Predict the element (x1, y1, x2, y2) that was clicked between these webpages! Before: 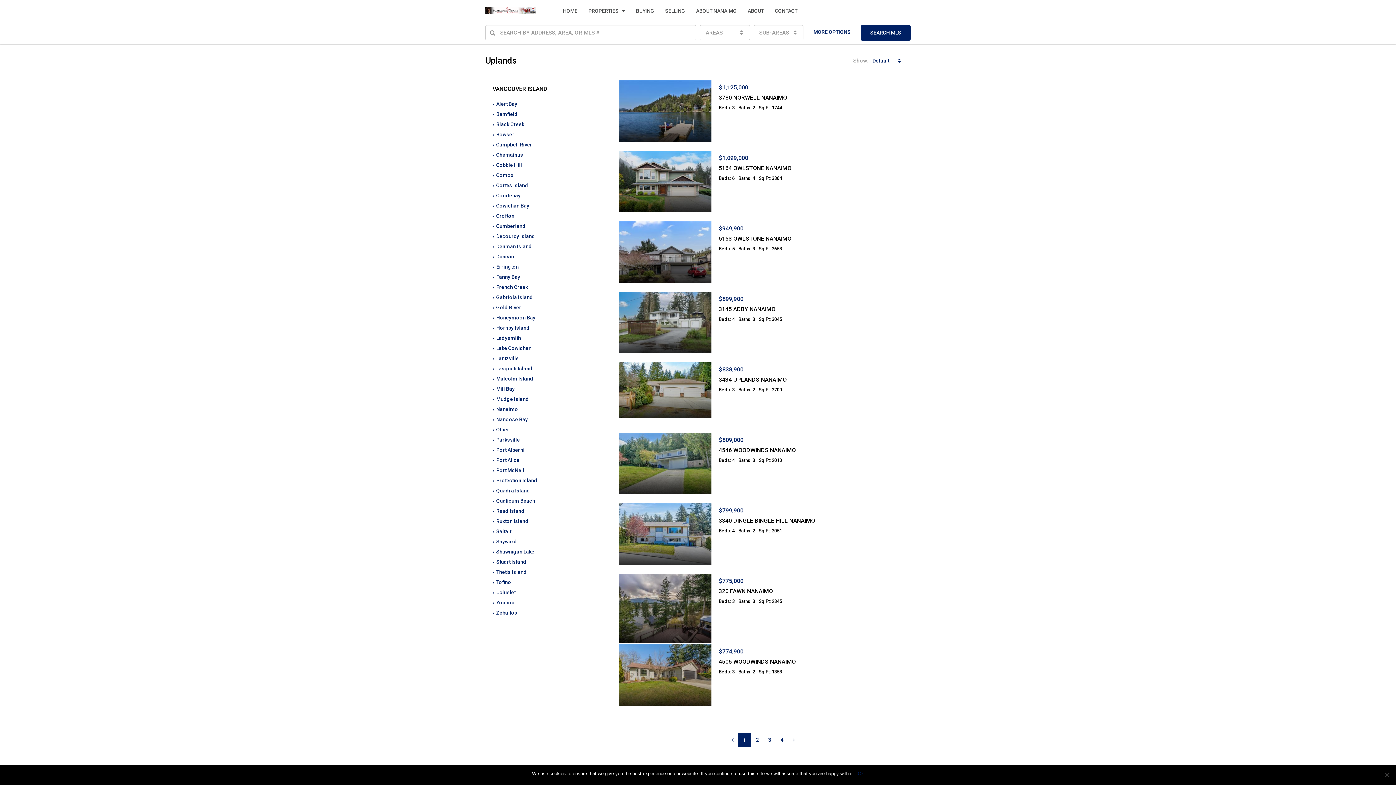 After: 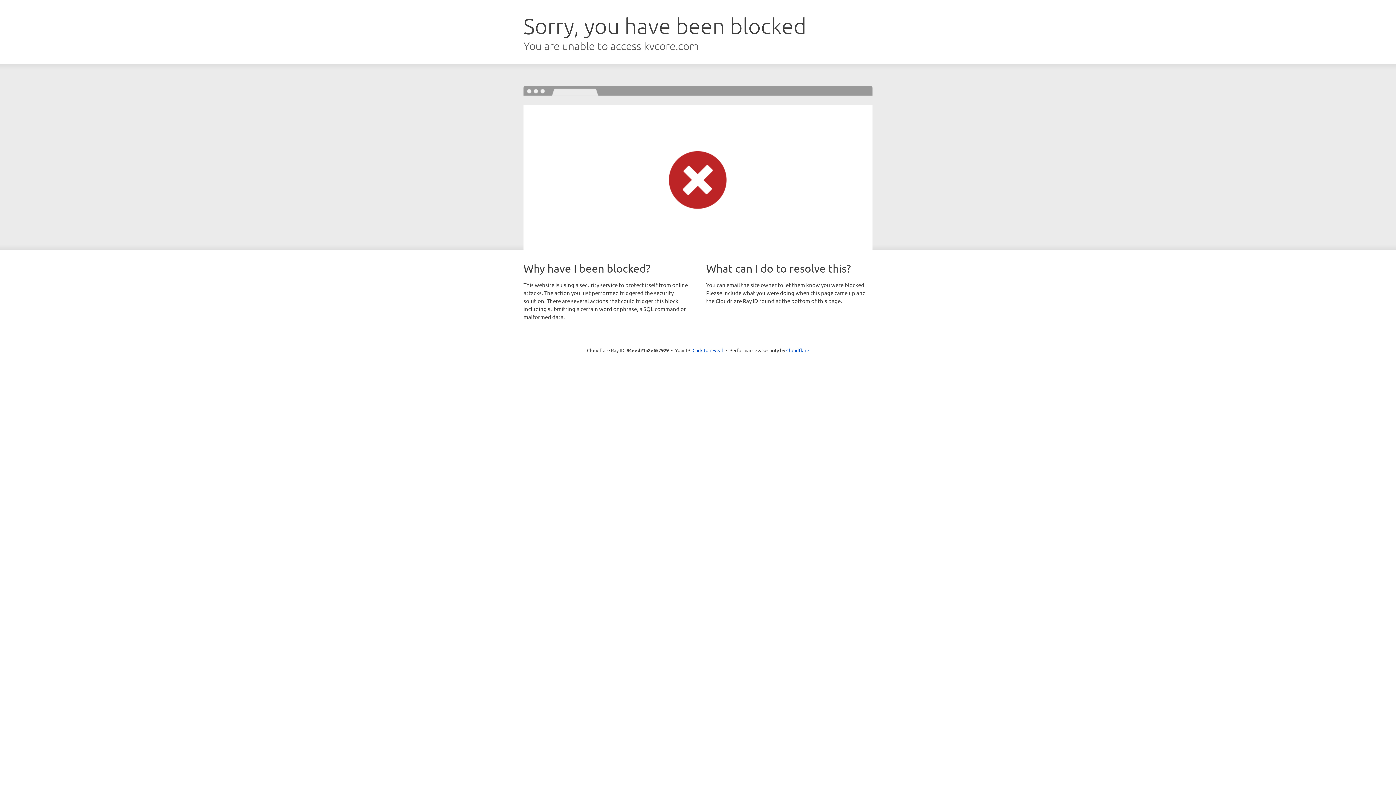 Action: label: 3434 UPLANDS NANAIMO bbox: (718, 376, 786, 383)